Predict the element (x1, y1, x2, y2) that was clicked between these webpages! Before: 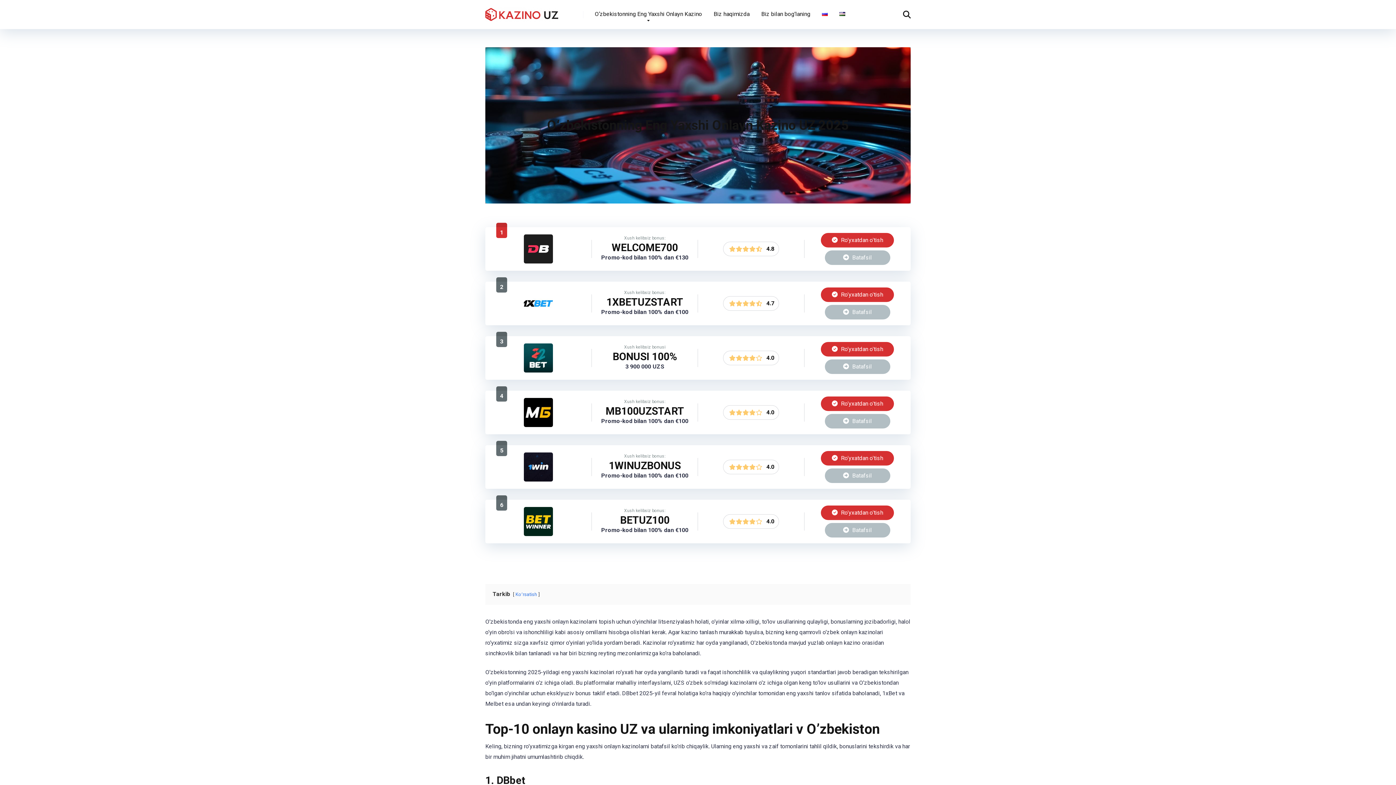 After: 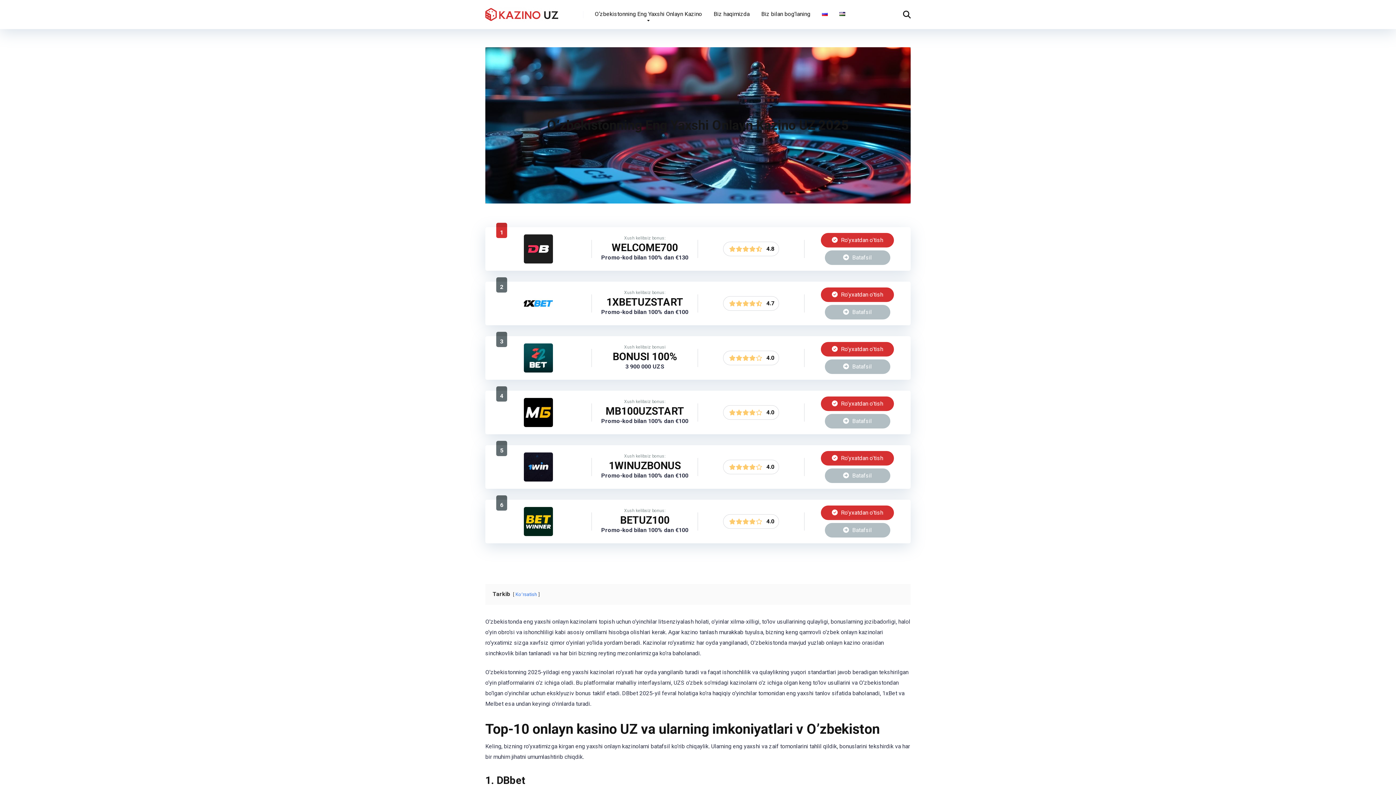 Action: label: O‘zbekistonning Eng Yaxshi Onlayn Kazino bbox: (589, 0, 708, 29)